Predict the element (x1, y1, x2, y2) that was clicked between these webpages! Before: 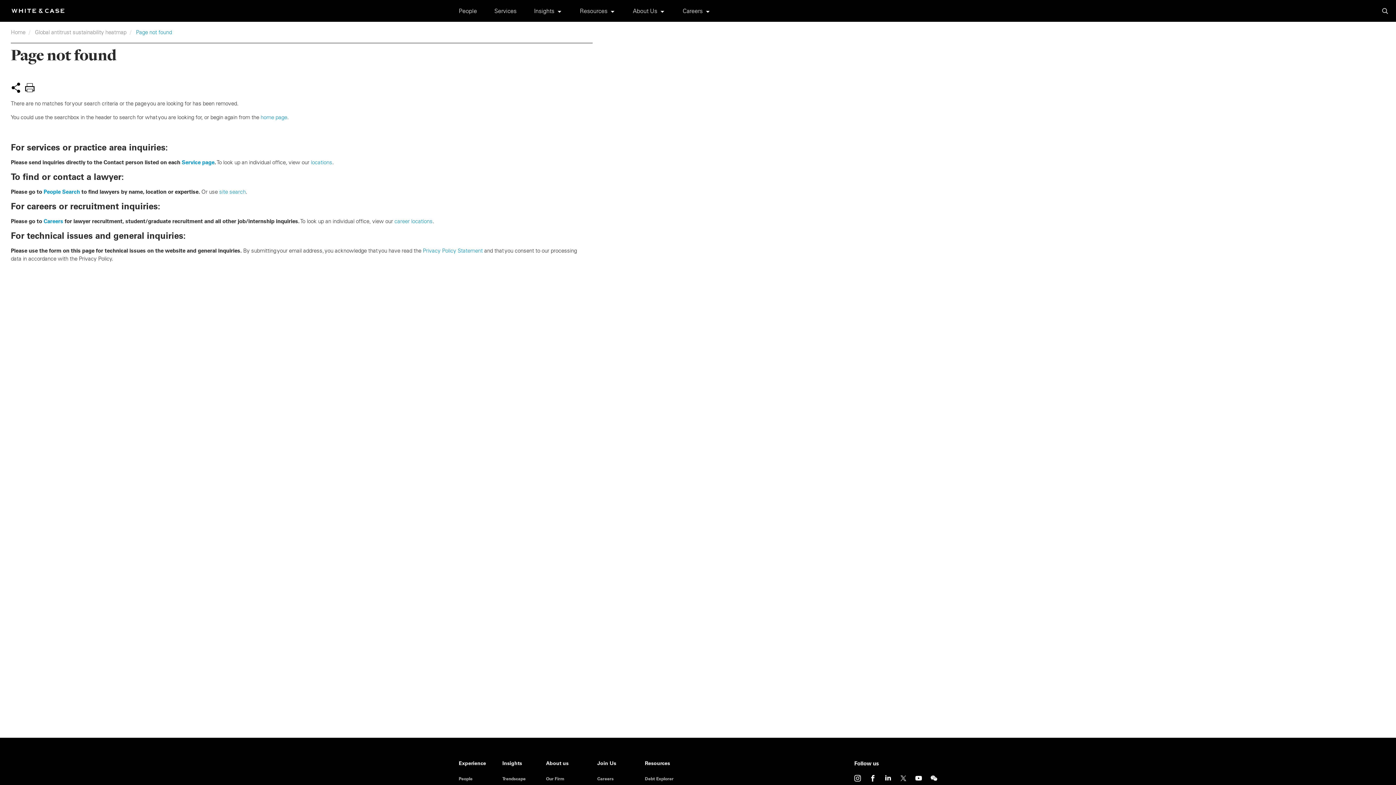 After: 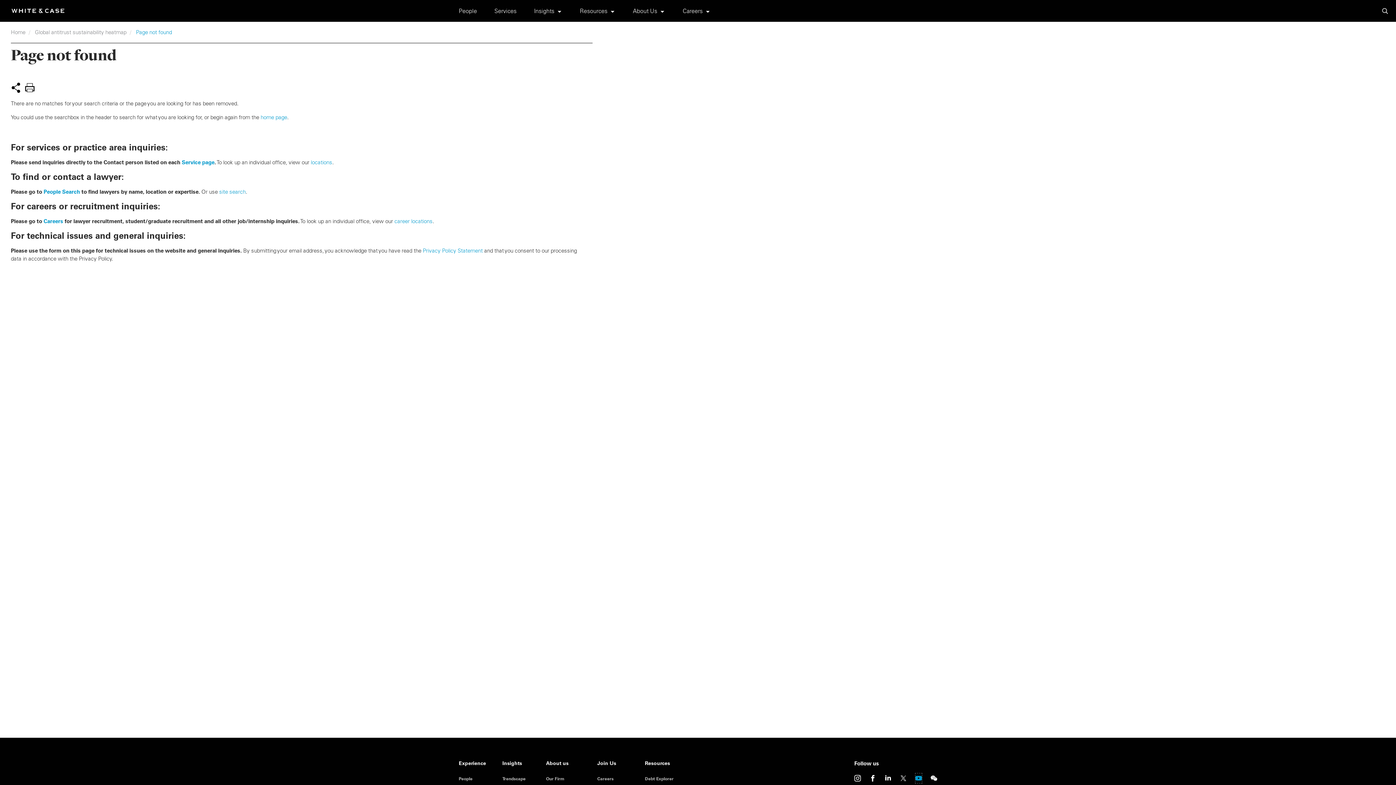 Action: label: YouTube page bbox: (915, 773, 922, 783)